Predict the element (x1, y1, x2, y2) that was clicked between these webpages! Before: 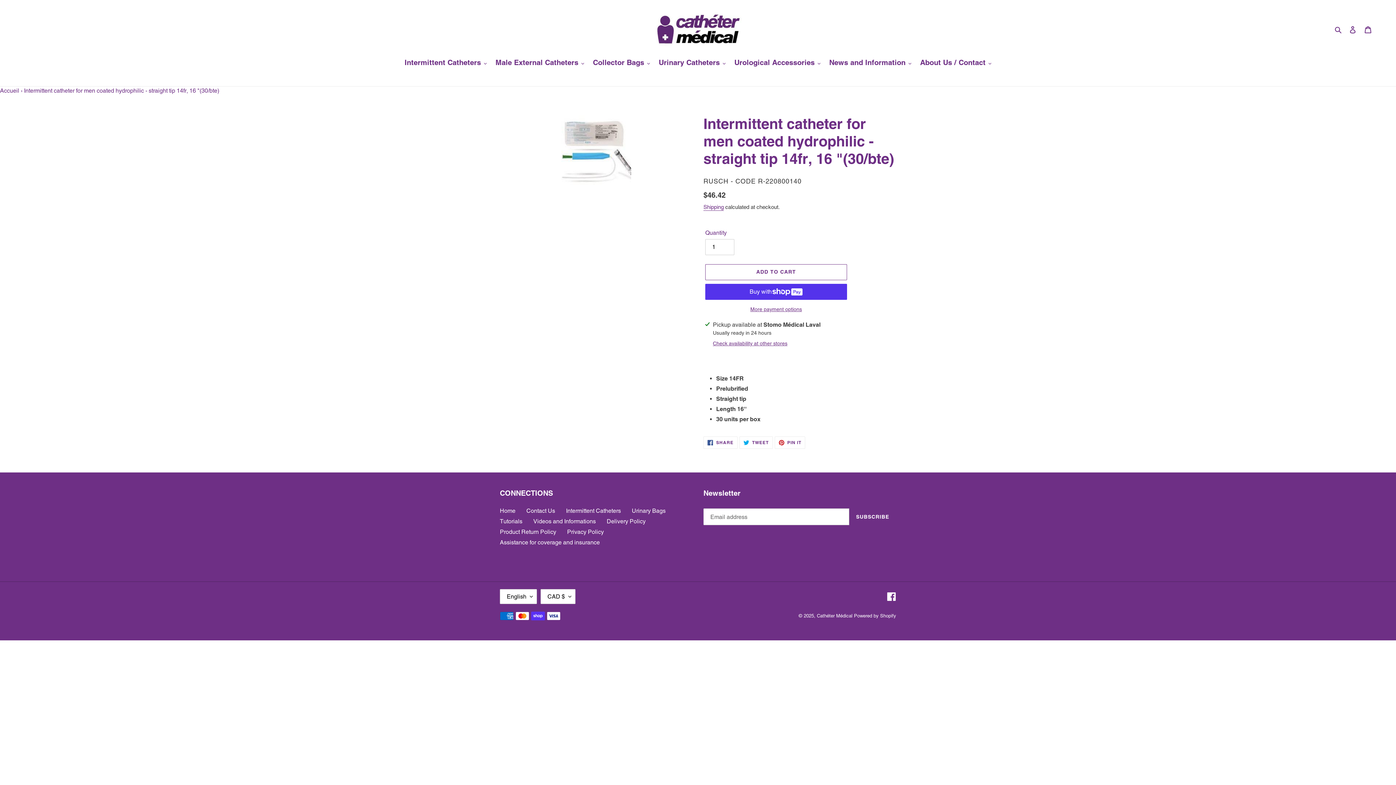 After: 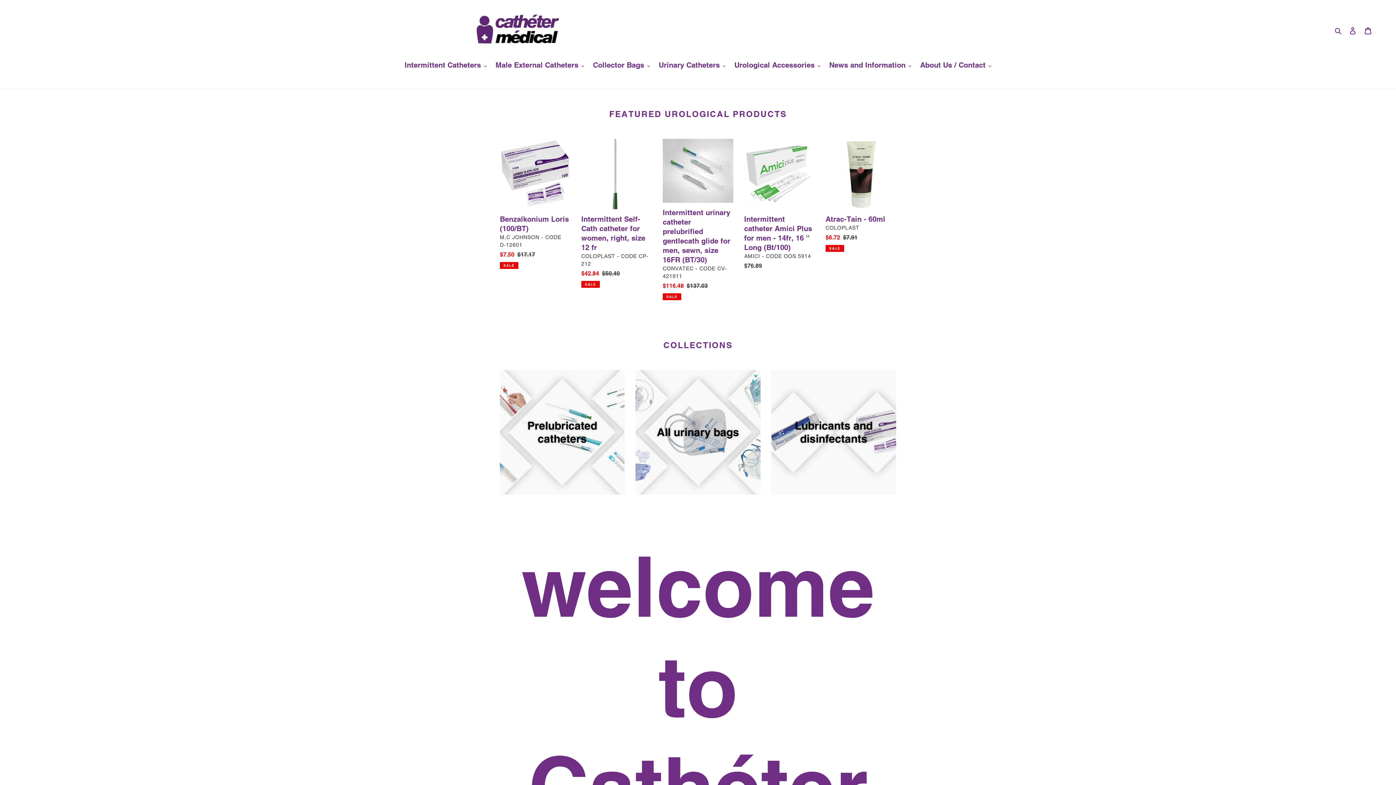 Action: label: Home bbox: (500, 507, 515, 514)